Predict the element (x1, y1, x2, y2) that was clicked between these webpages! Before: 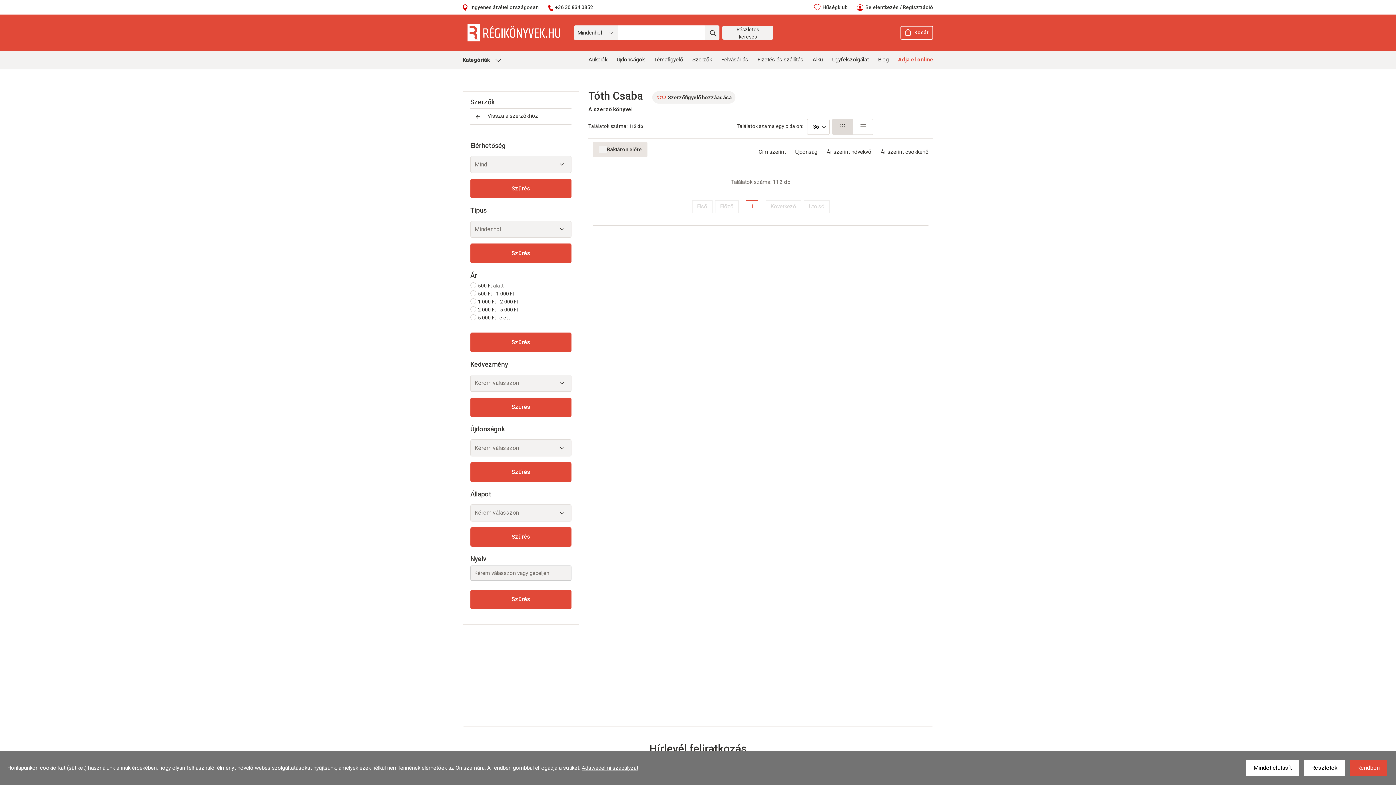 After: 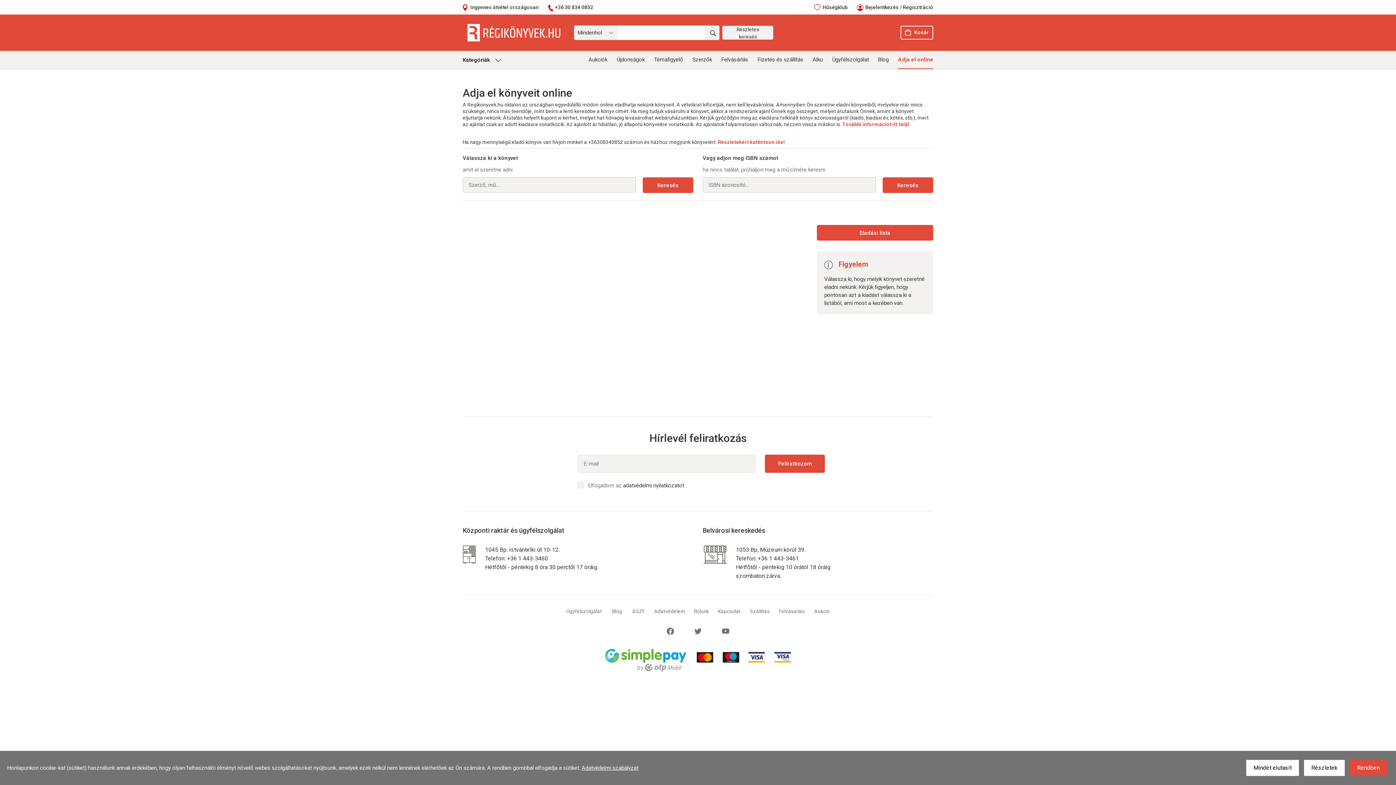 Action: label: Adja el online bbox: (898, 56, 933, 62)